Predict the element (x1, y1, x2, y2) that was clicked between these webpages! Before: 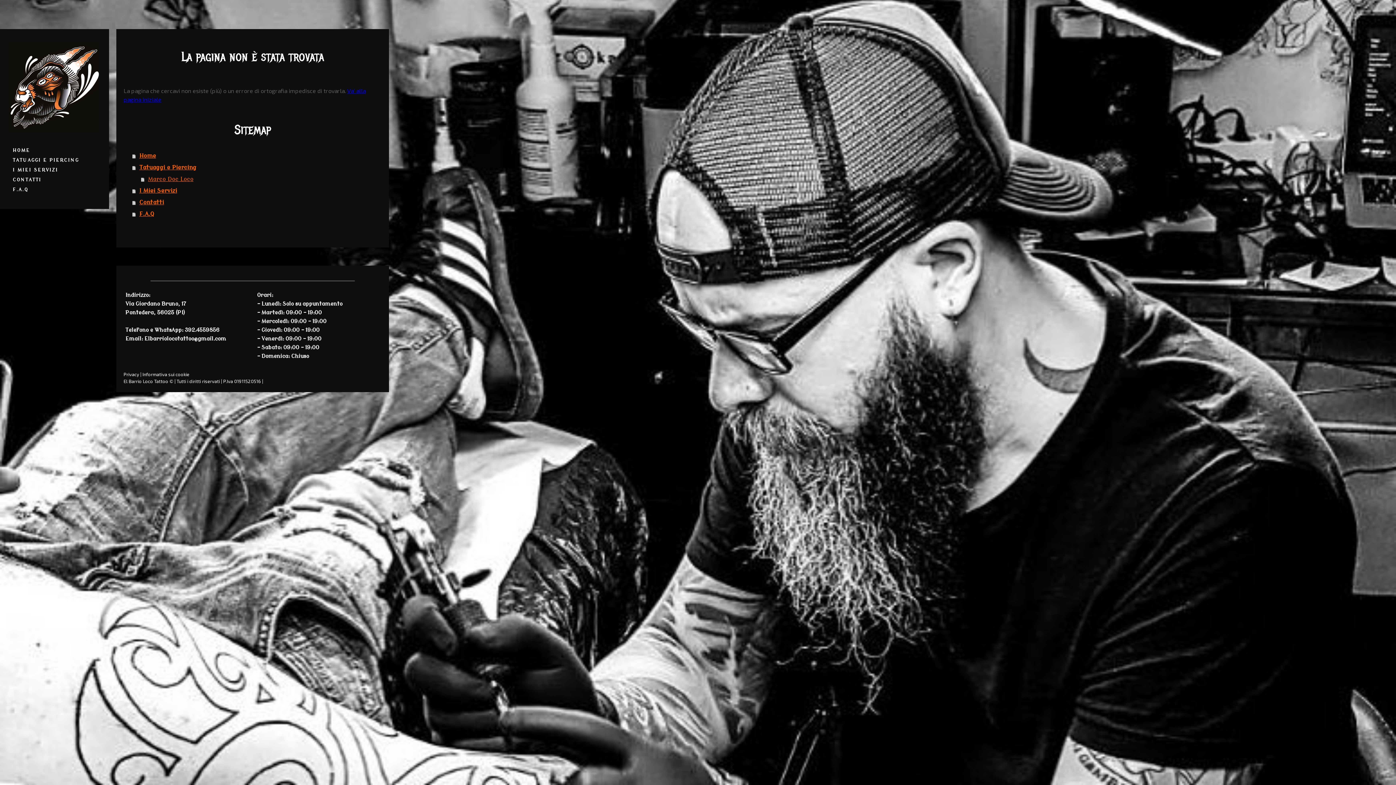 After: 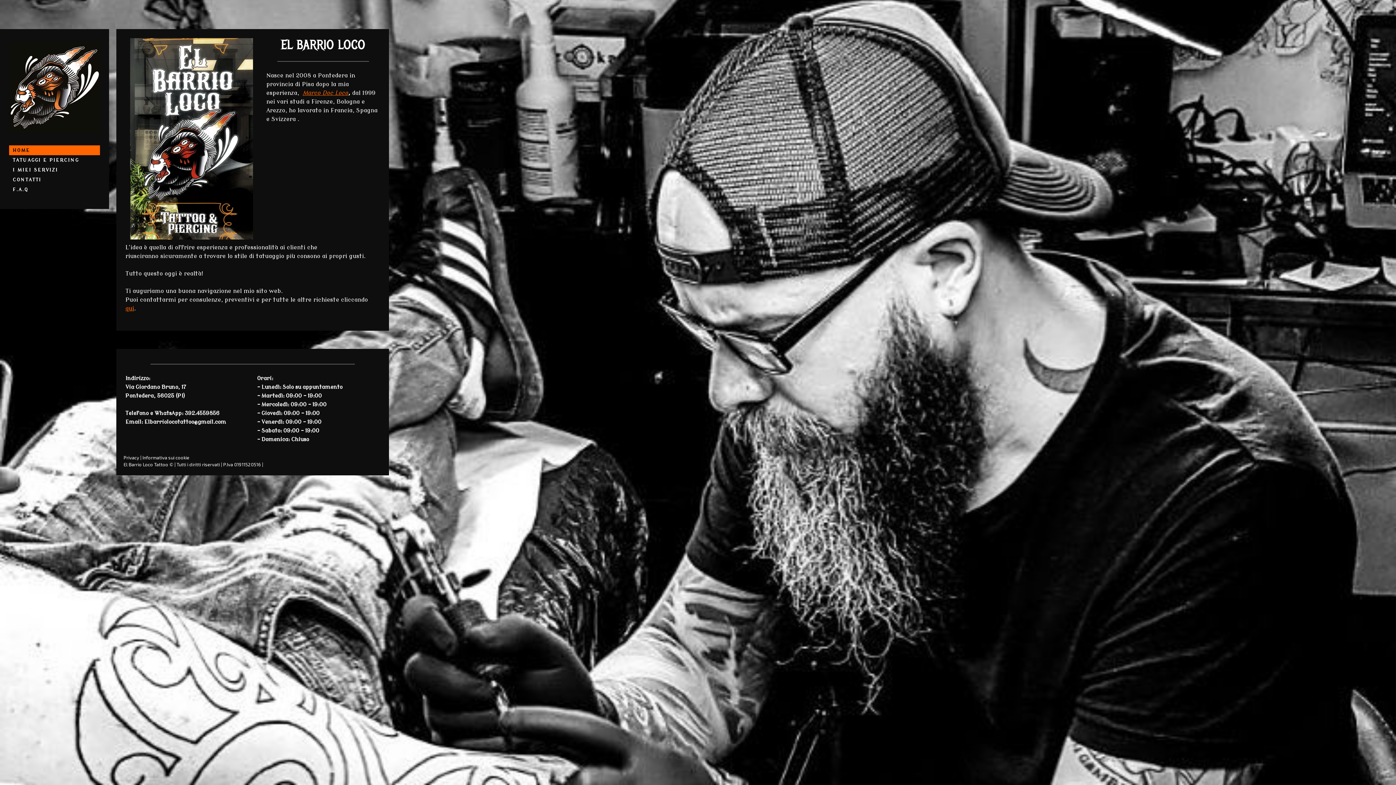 Action: bbox: (9, 44, 100, 49)